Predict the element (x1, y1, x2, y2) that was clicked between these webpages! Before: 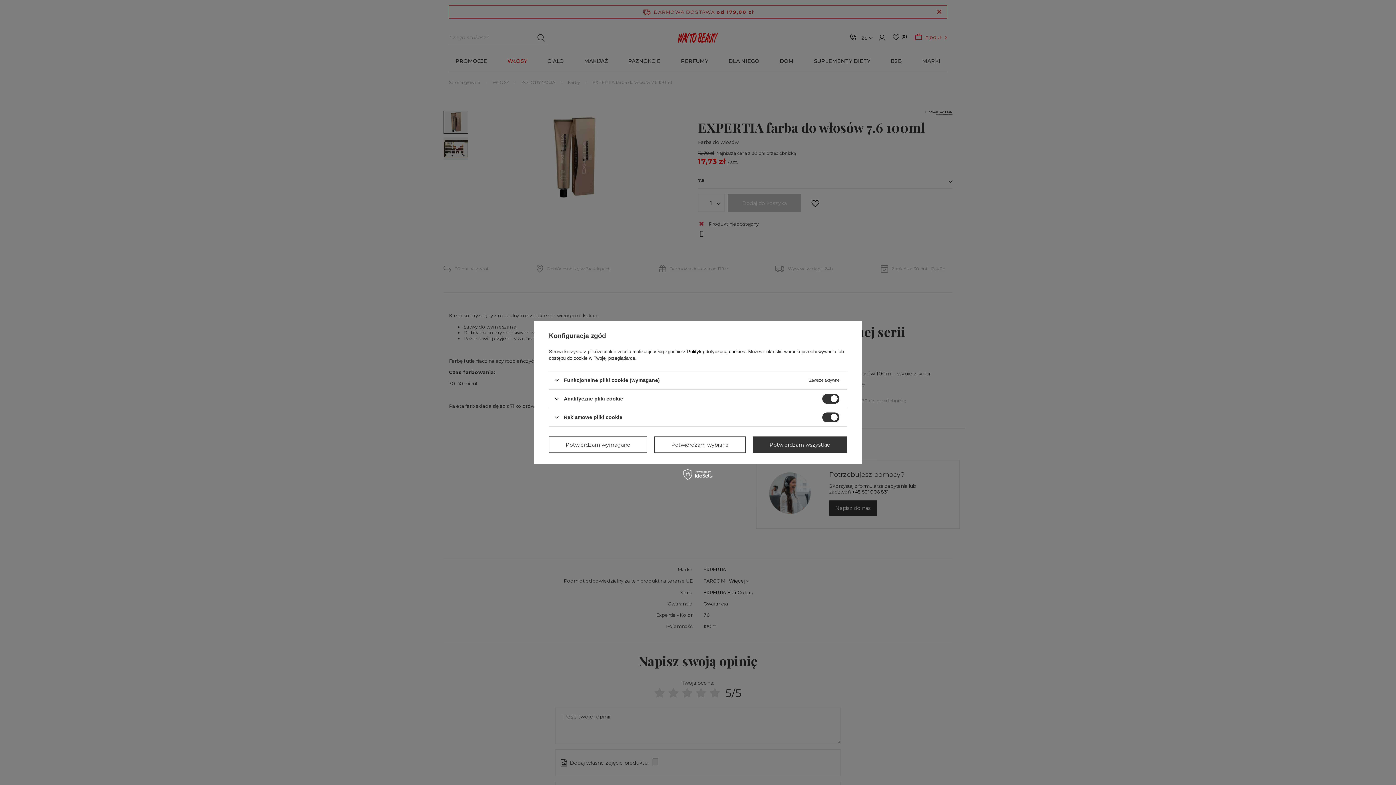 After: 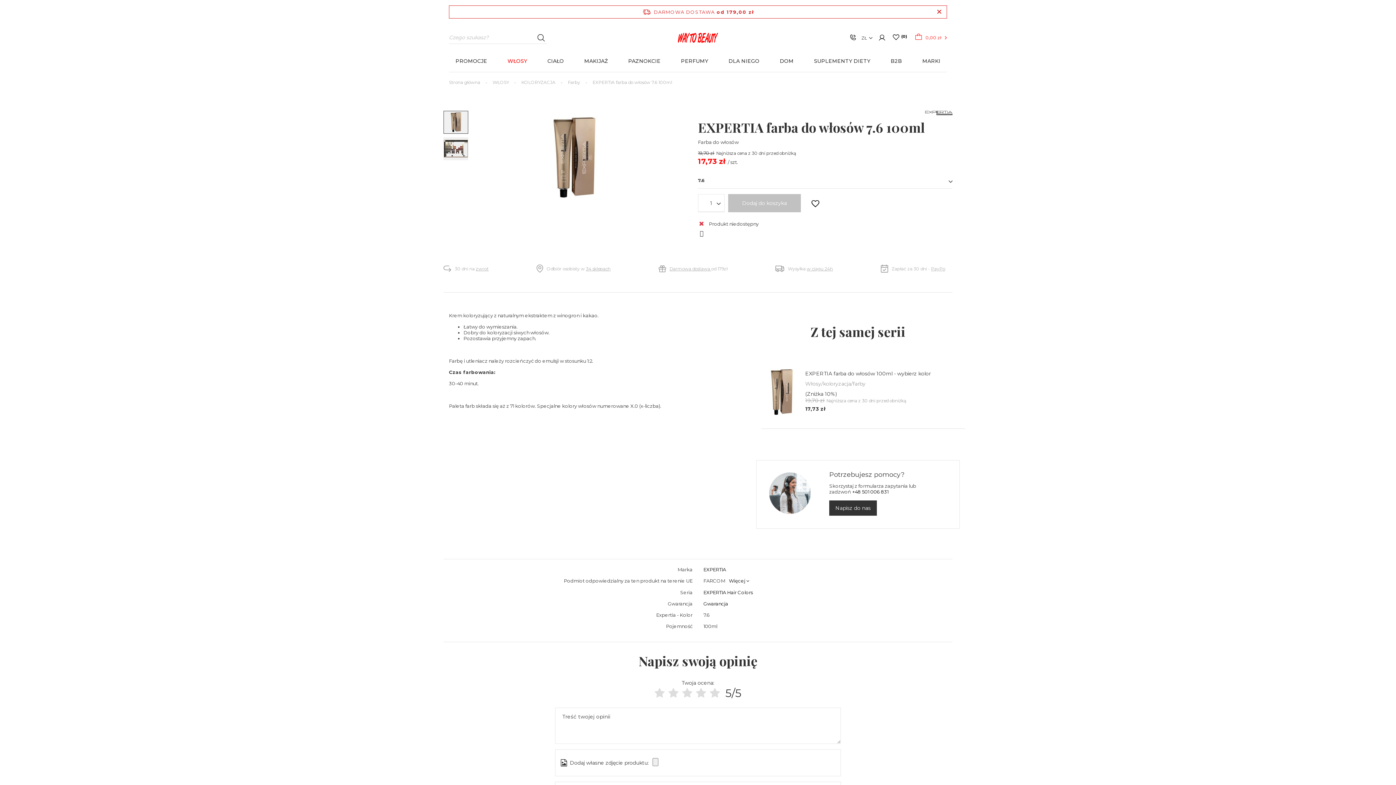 Action: label: Potwierdzam wybrane bbox: (654, 436, 745, 453)